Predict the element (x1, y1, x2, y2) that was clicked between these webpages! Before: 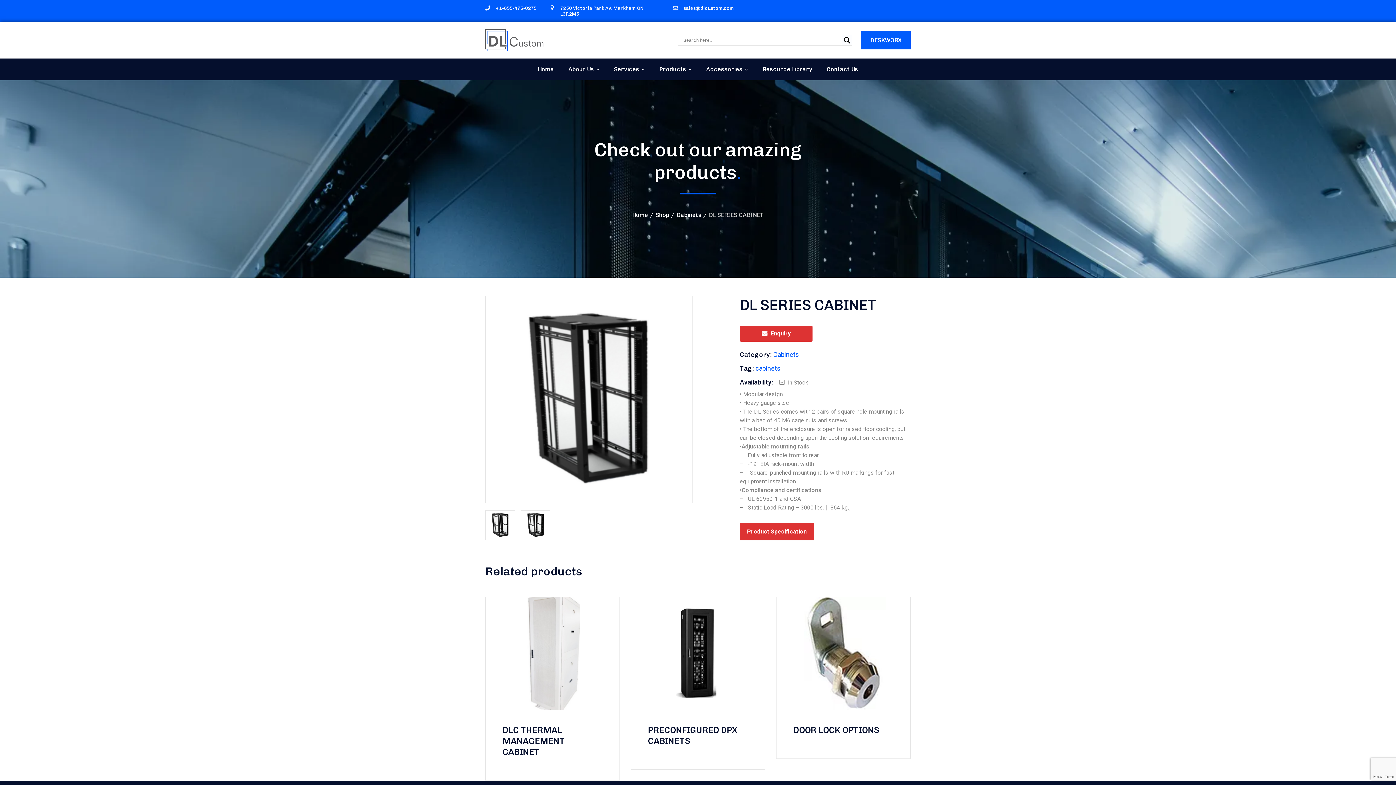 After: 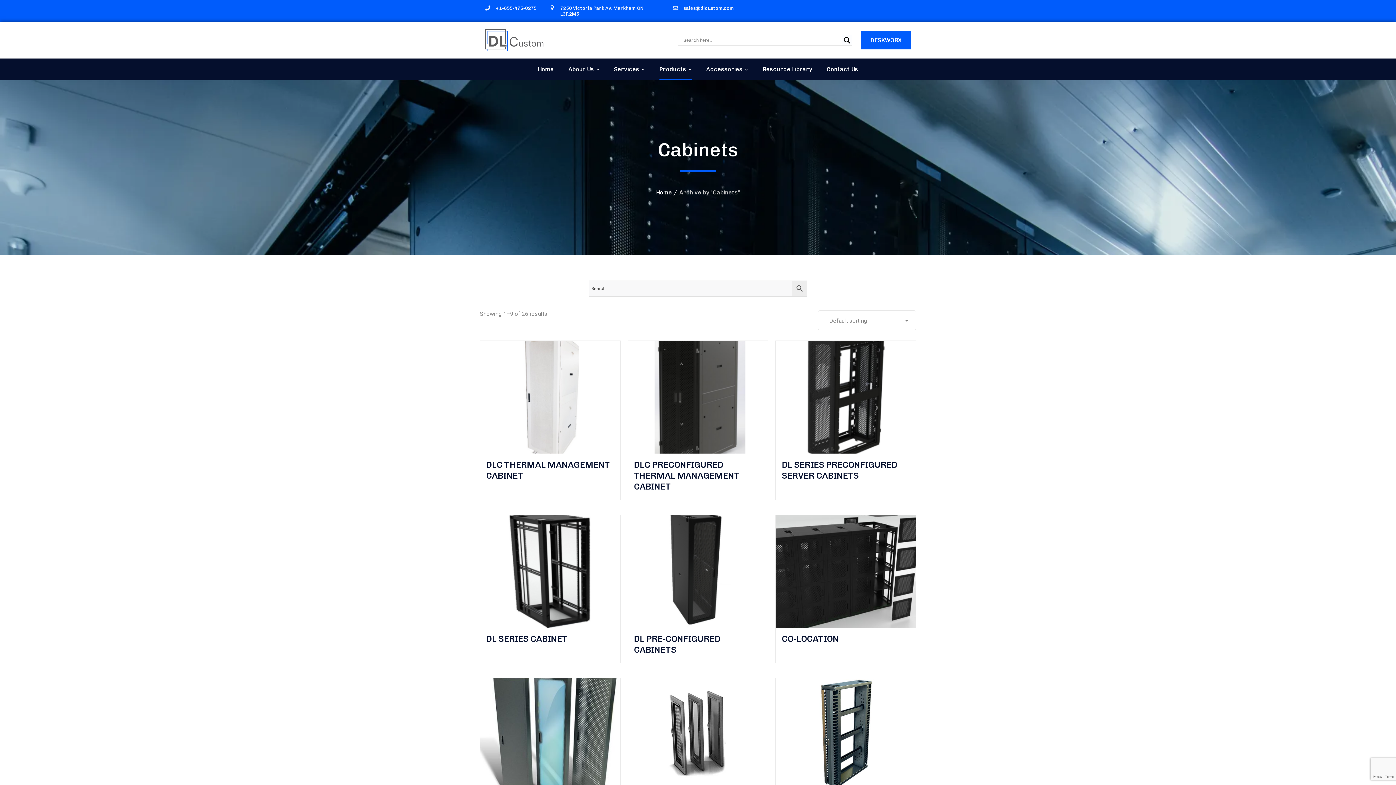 Action: bbox: (773, 350, 799, 358) label: Cabinets